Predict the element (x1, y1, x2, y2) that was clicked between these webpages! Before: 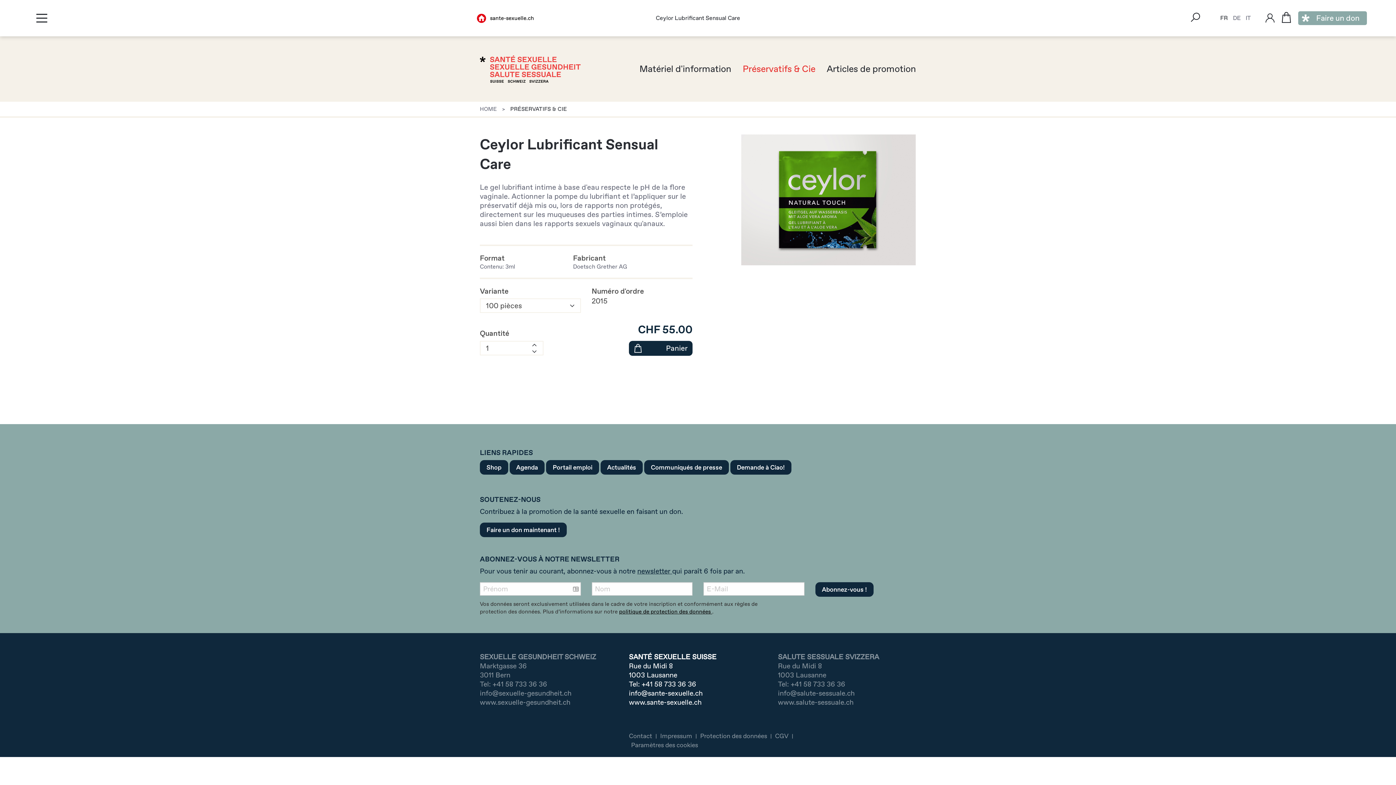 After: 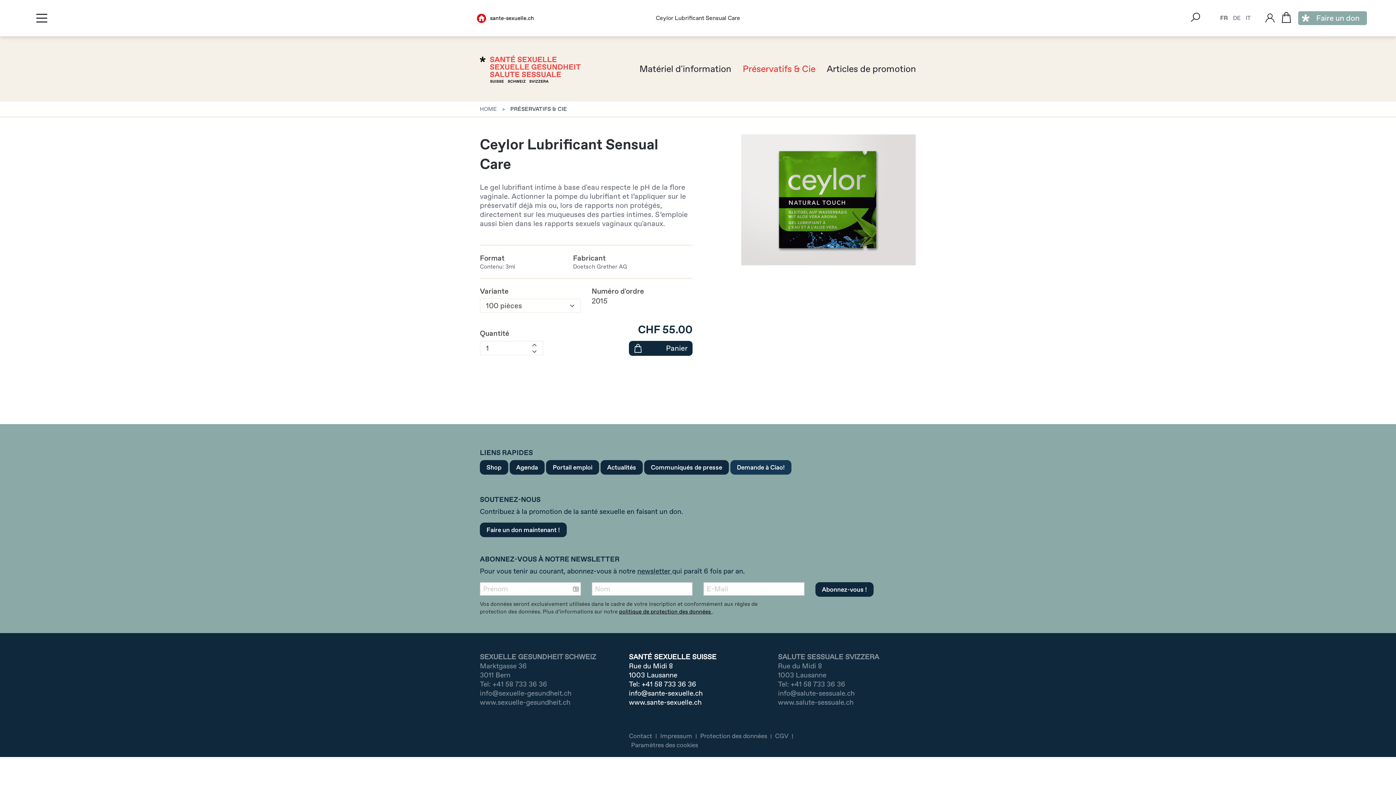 Action: label: Demande à Ciao! bbox: (730, 460, 791, 474)